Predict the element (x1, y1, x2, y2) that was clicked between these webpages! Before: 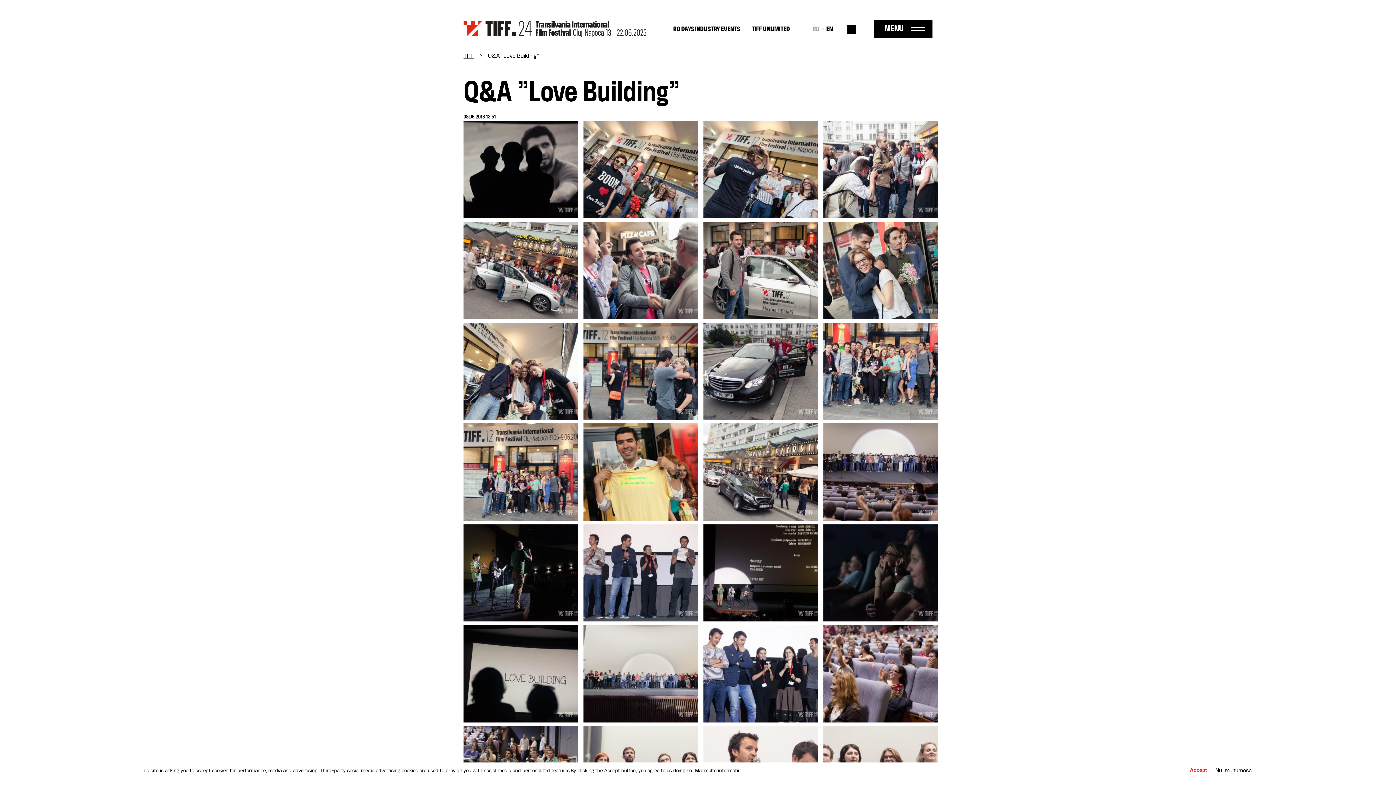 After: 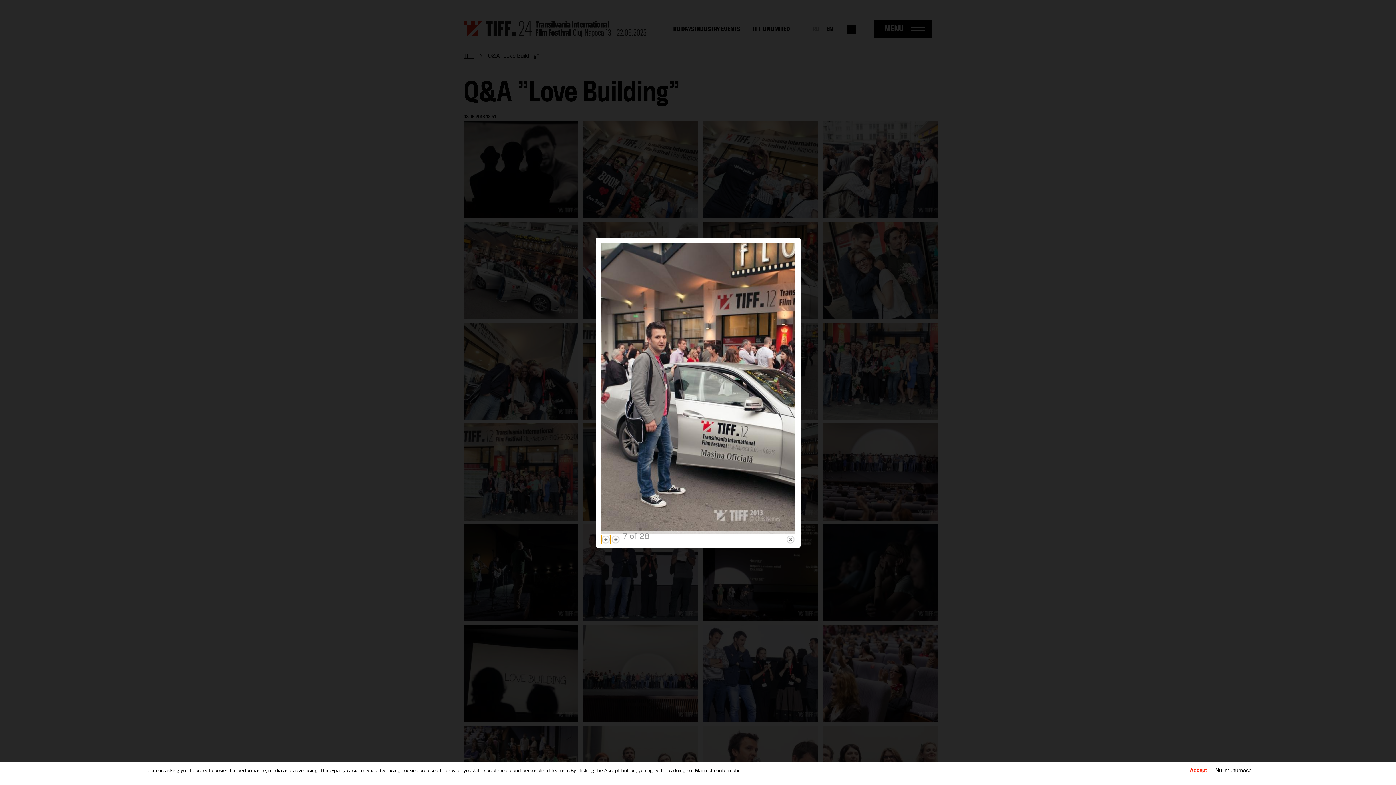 Action: bbox: (703, 313, 818, 320) label: {"title":" ","alt":""}